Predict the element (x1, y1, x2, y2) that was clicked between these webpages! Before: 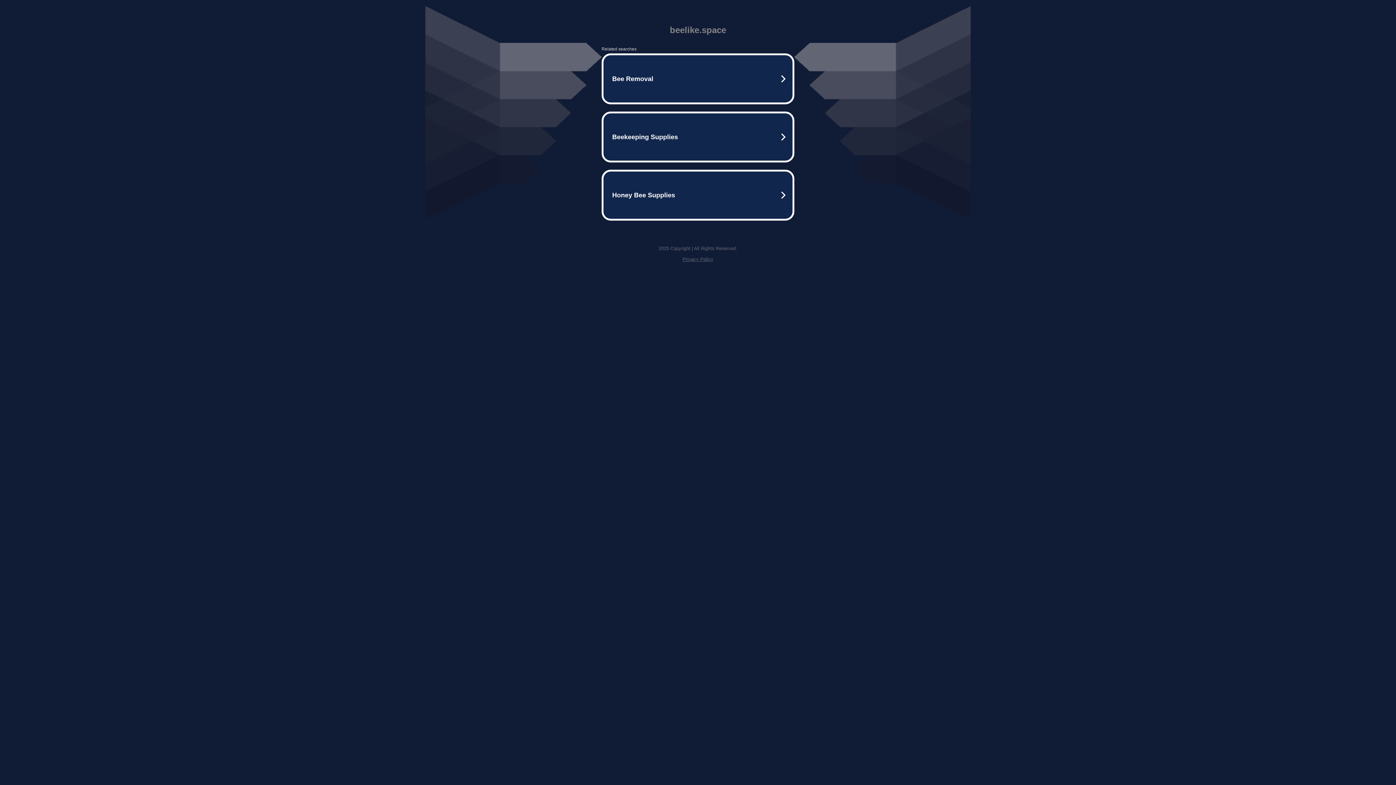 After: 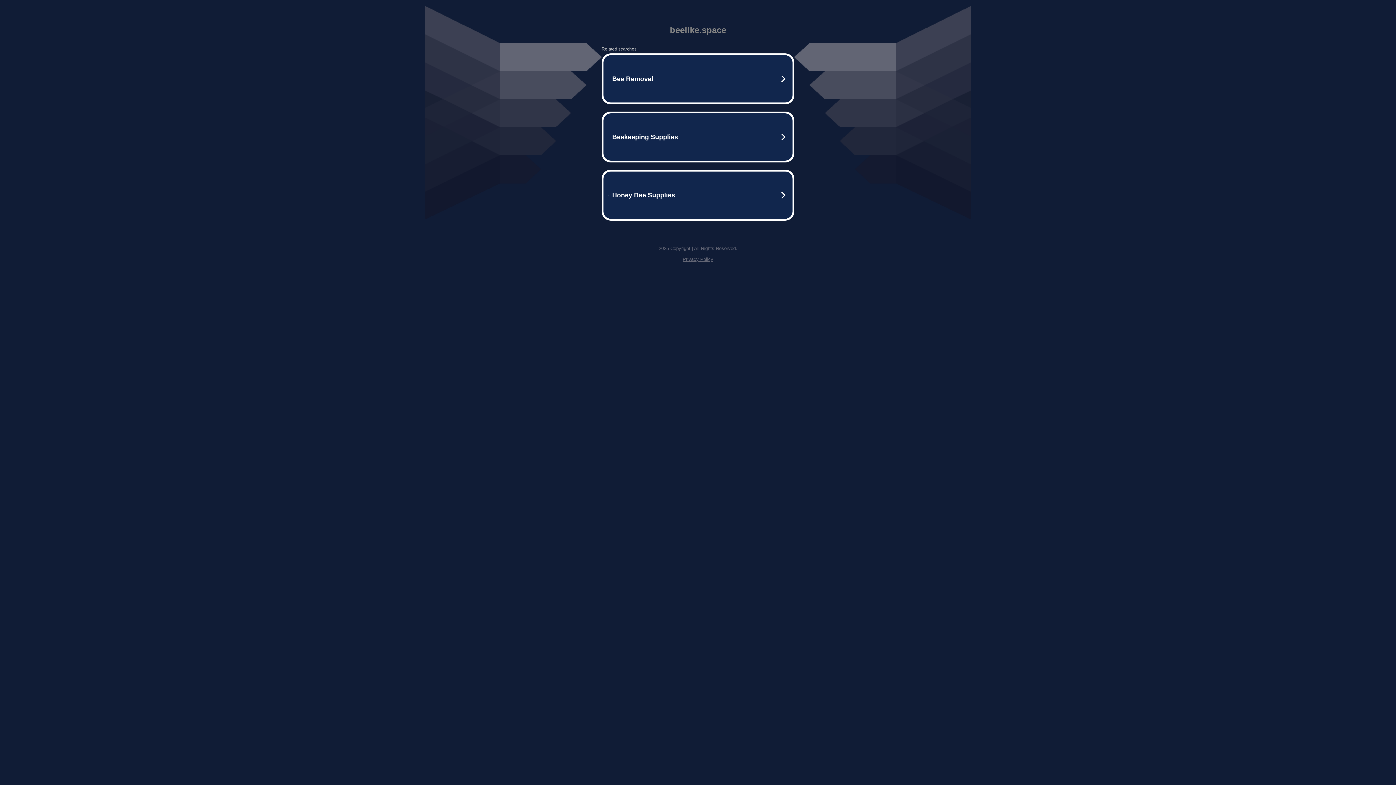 Action: bbox: (682, 256, 713, 262) label: Privacy Policy